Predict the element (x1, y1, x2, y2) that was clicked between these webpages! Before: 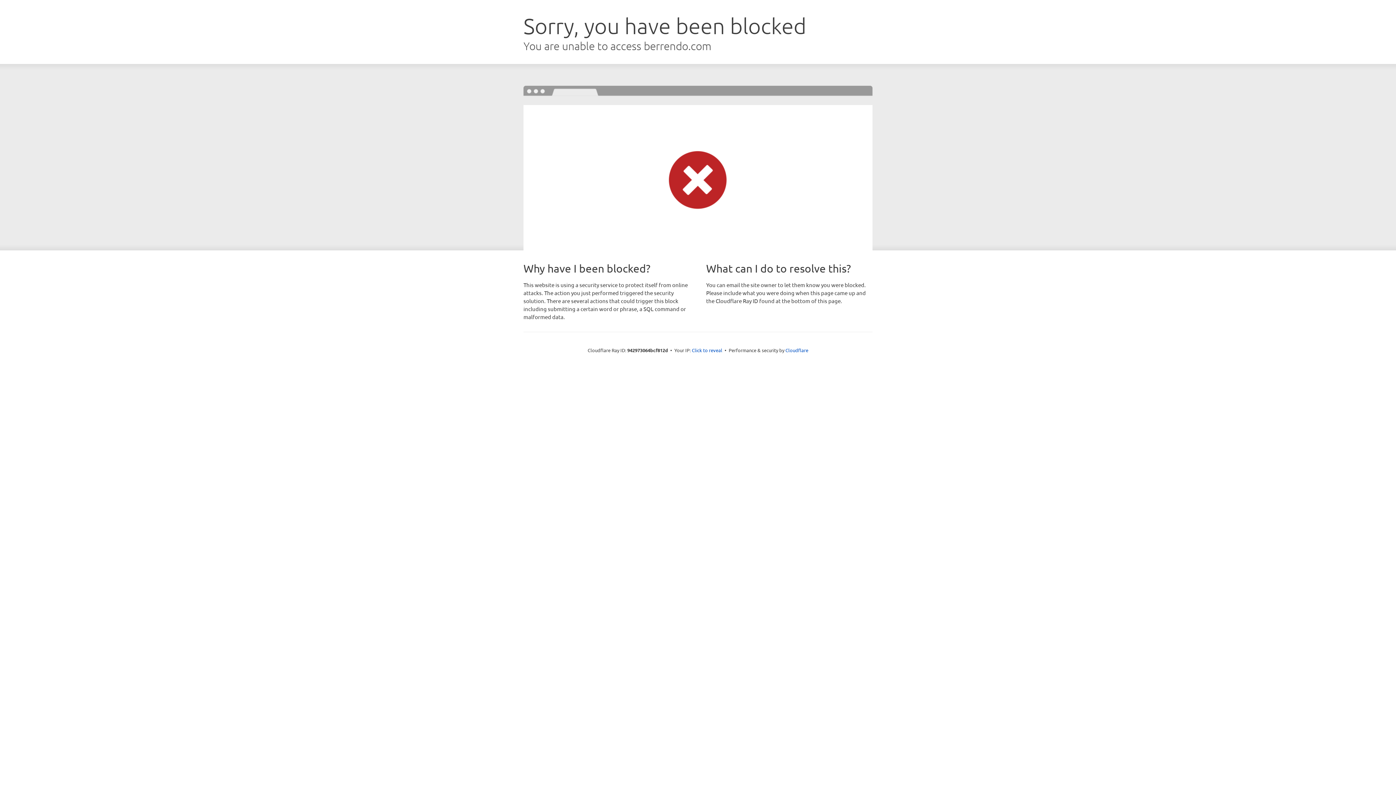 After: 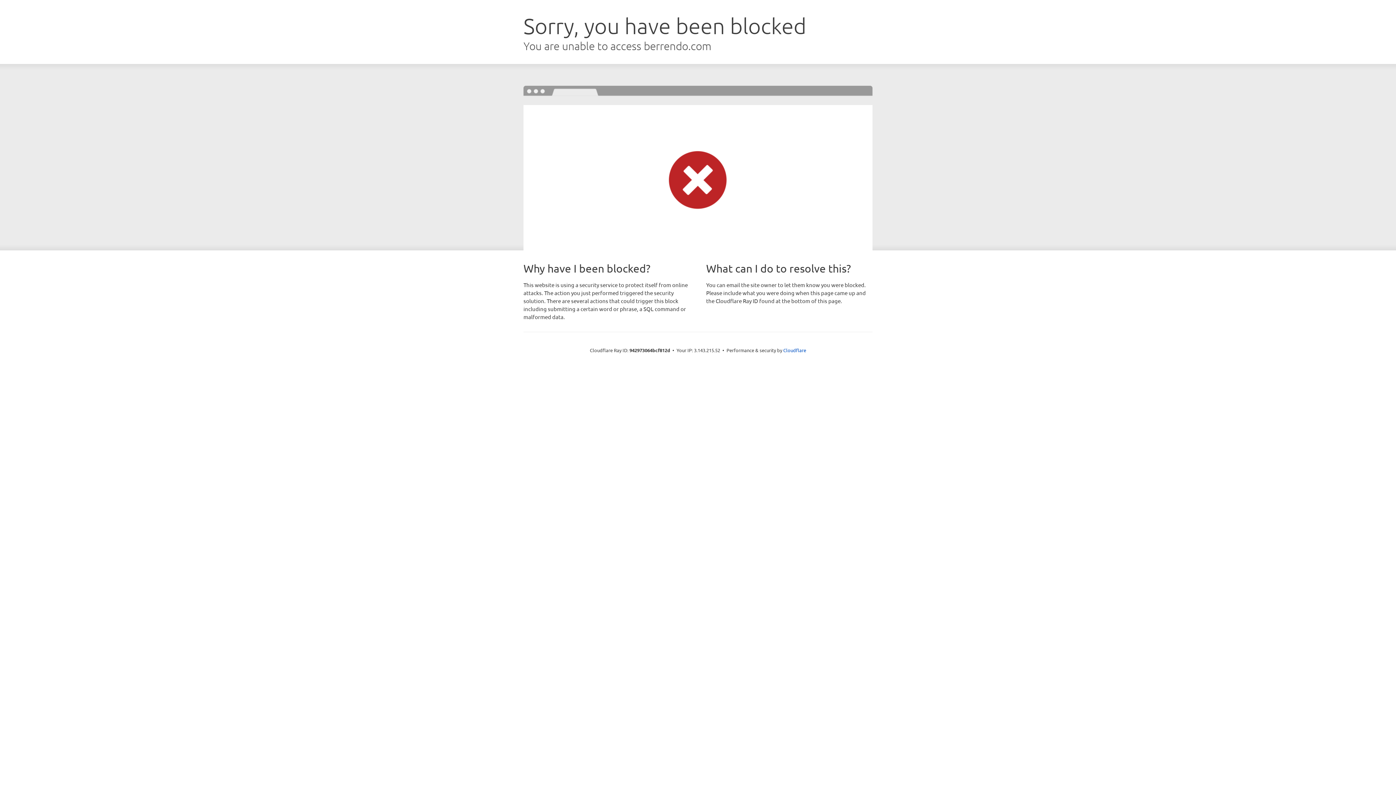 Action: bbox: (692, 346, 722, 353) label: Click to reveal